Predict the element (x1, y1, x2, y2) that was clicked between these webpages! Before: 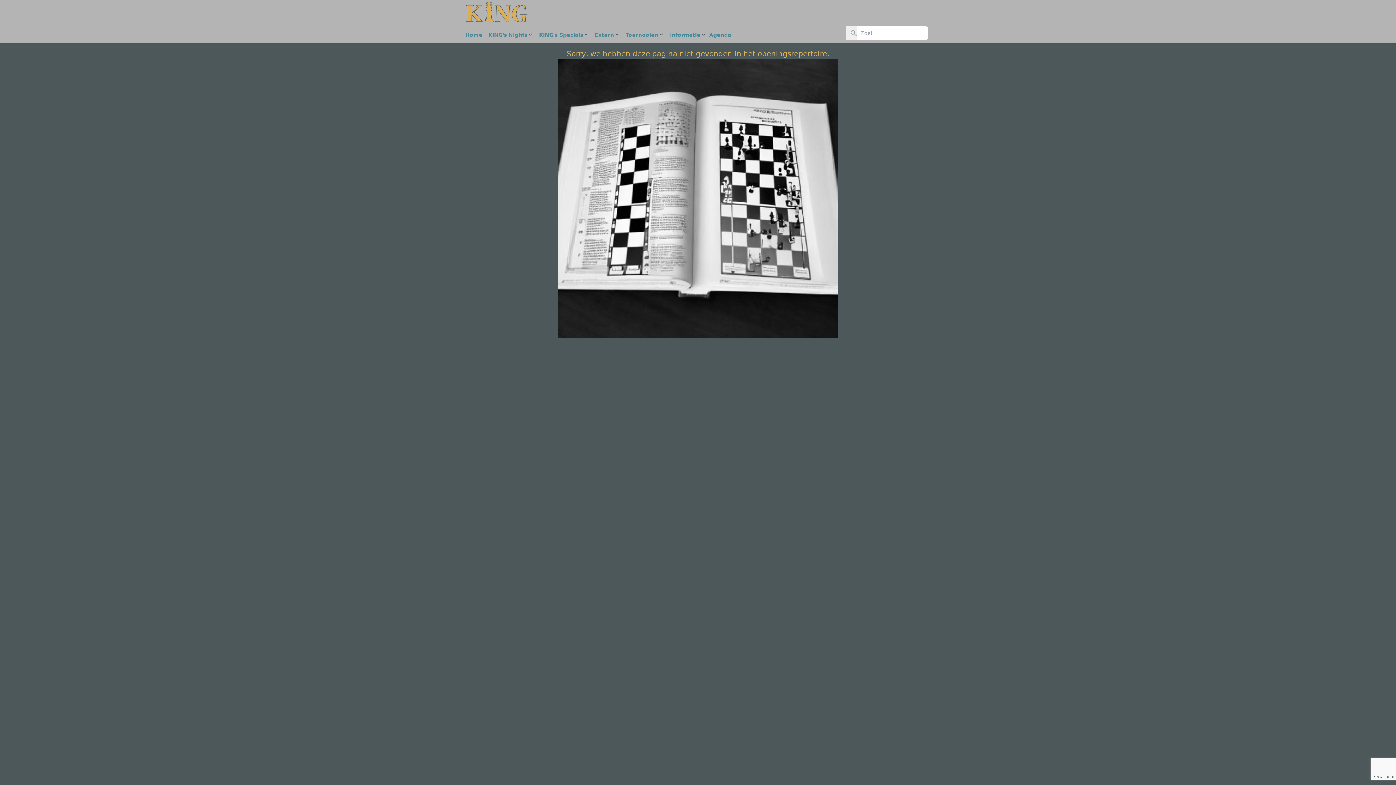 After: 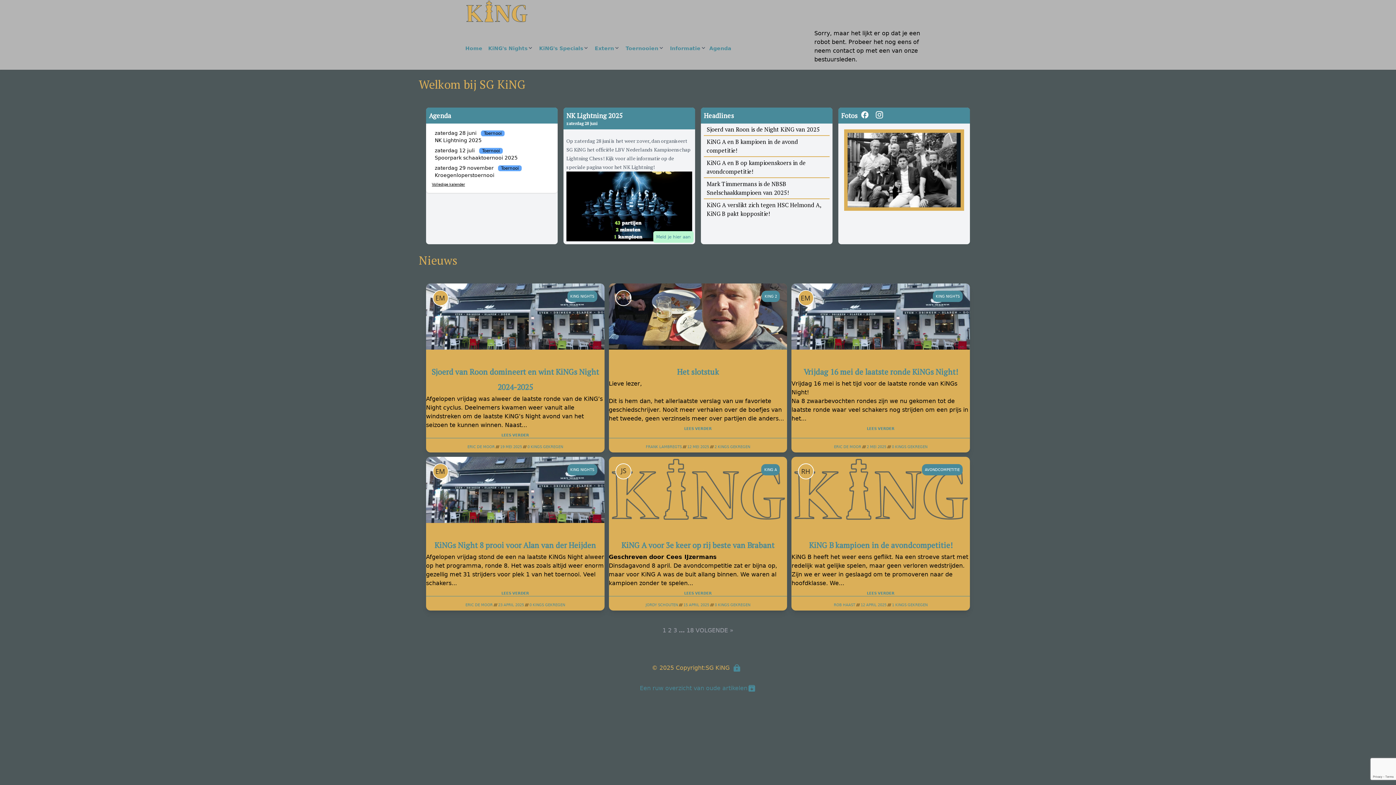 Action: bbox: (465, 0, 528, 23)